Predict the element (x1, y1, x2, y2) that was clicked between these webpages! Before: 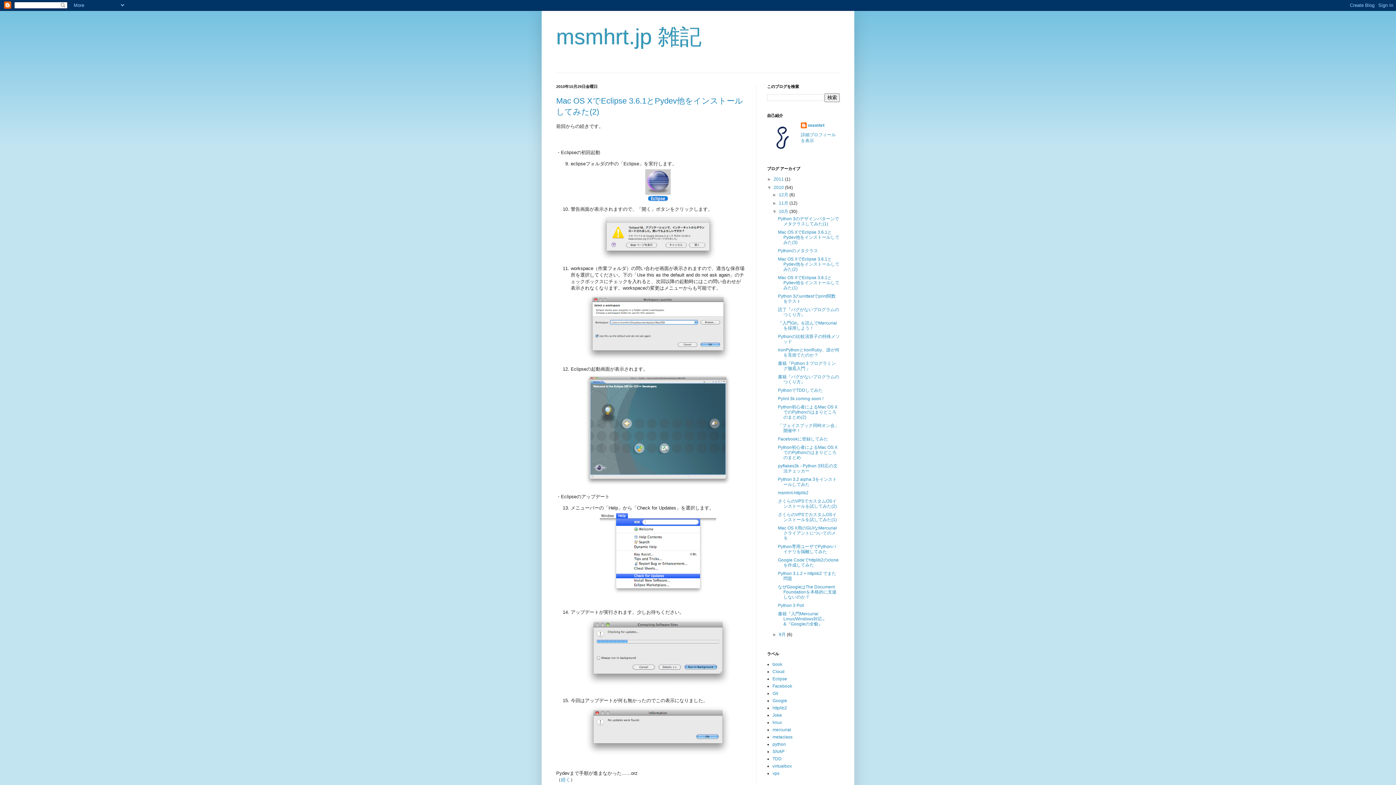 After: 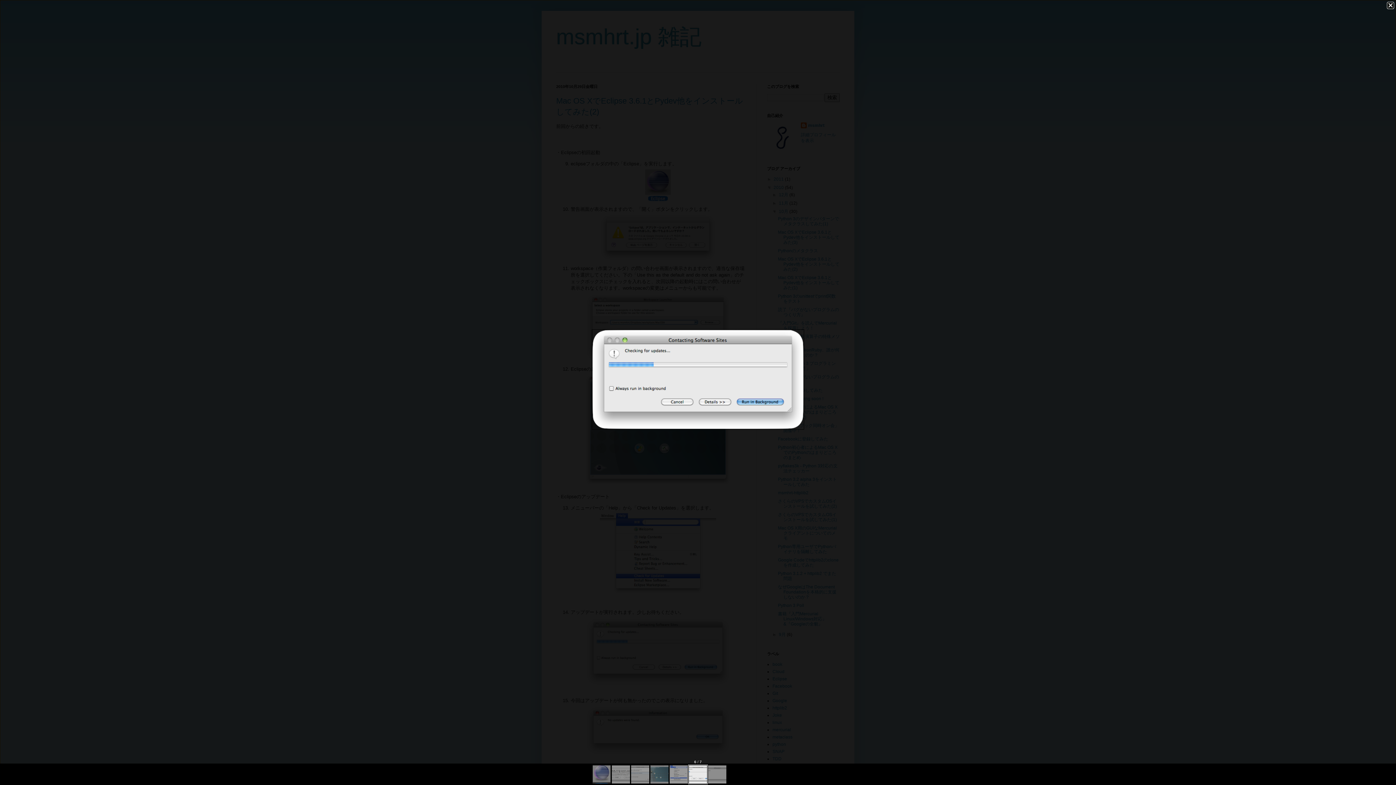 Action: bbox: (583, 683, 732, 689)